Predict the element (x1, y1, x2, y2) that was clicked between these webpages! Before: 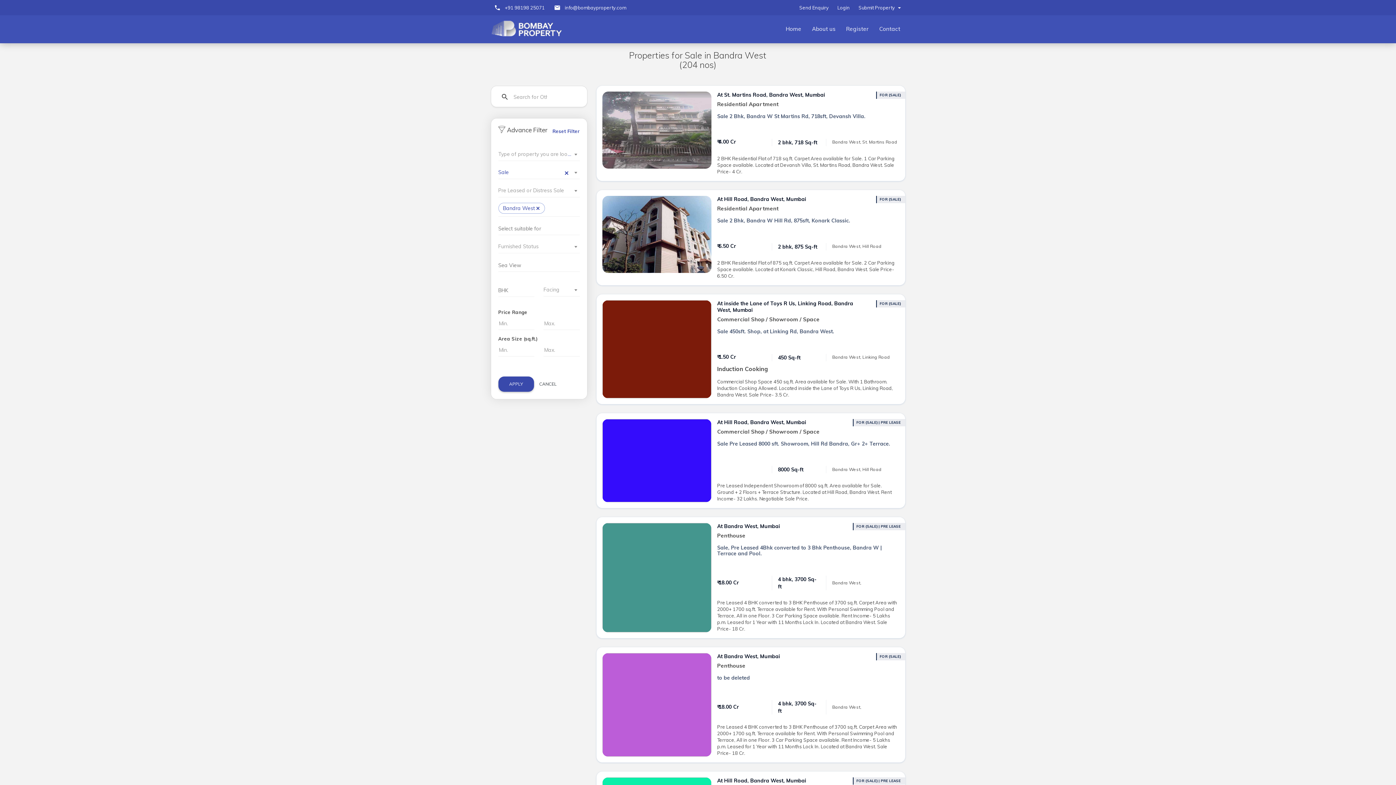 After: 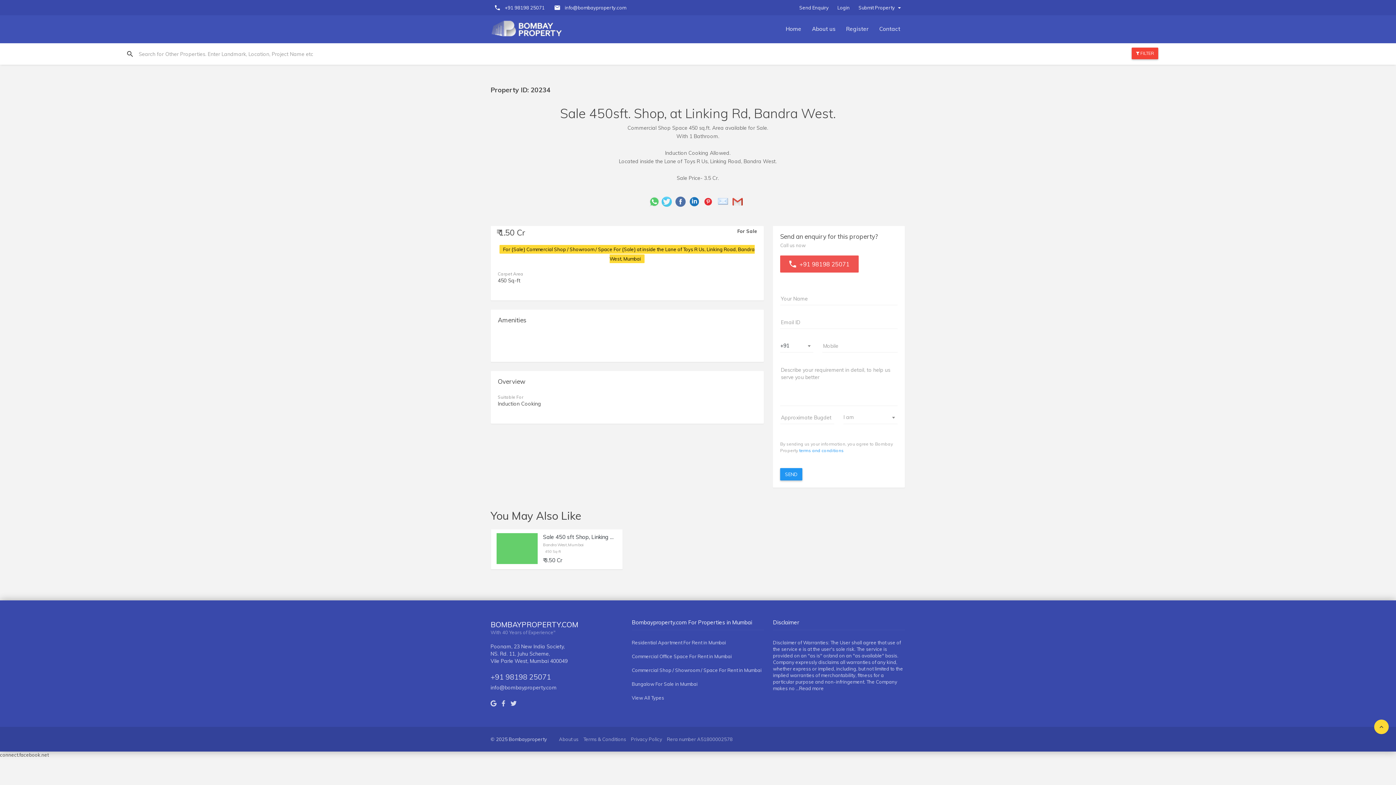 Action: bbox: (602, 300, 899, 398) label: View details for Sale 450sft. Shop, at Linking Rd, Bandra West.